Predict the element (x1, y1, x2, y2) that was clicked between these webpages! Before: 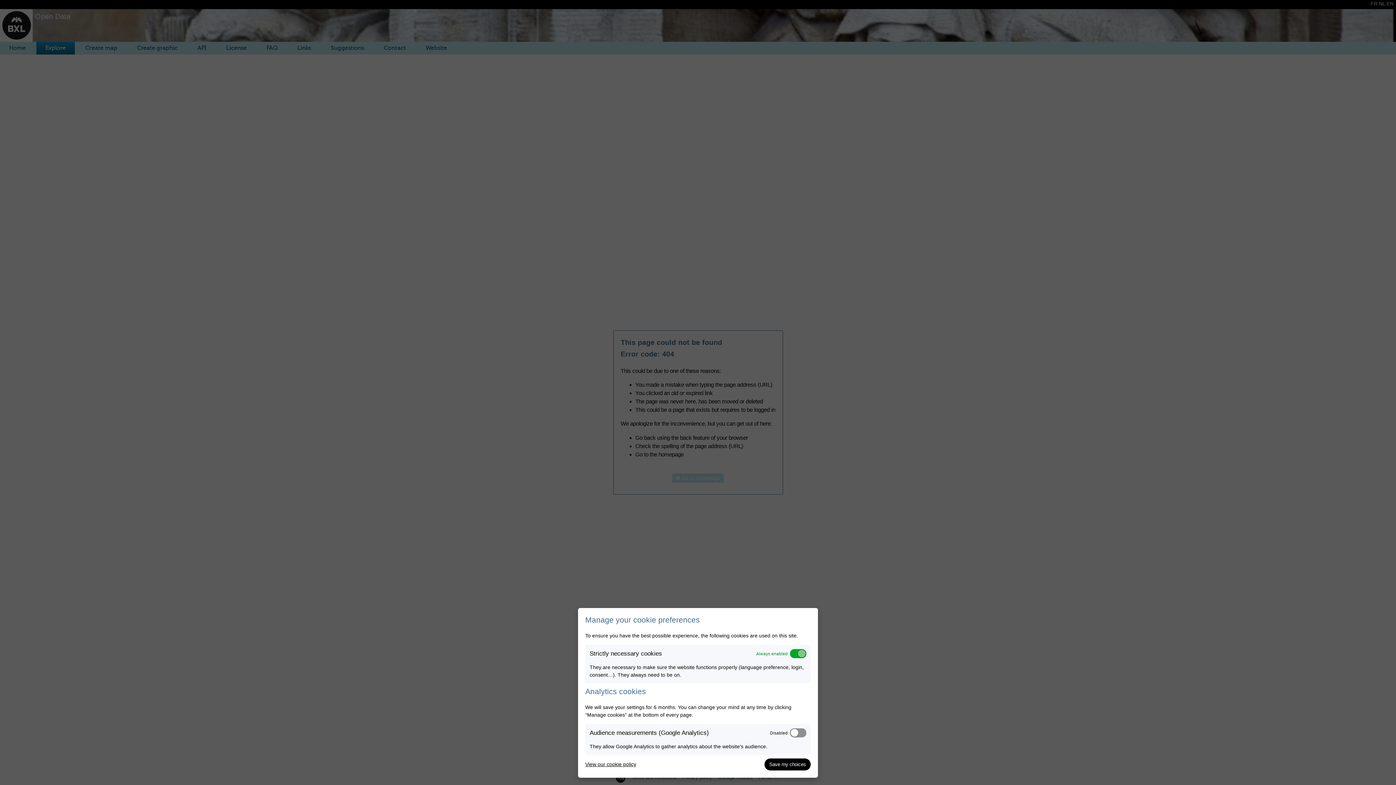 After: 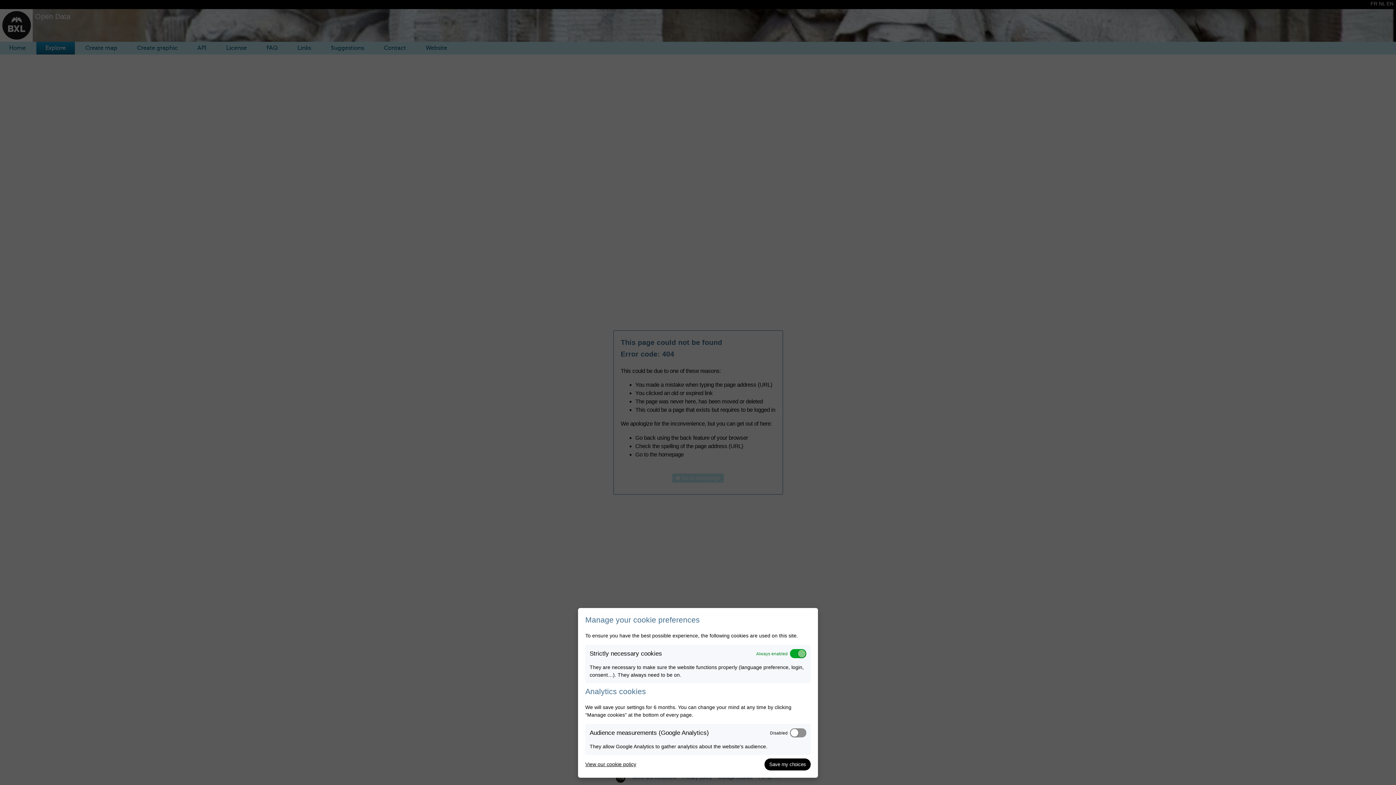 Action: bbox: (585, 761, 636, 768) label: View our cookie policy